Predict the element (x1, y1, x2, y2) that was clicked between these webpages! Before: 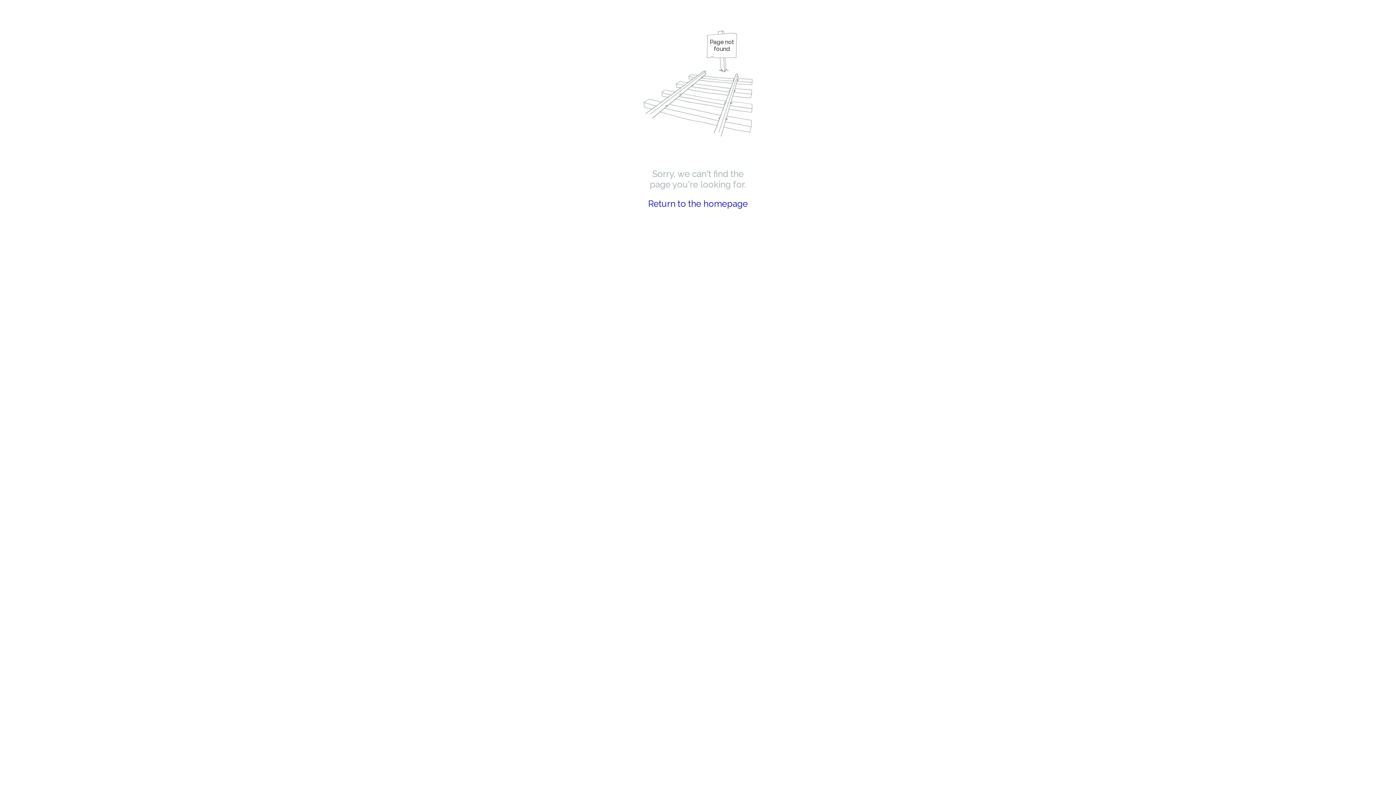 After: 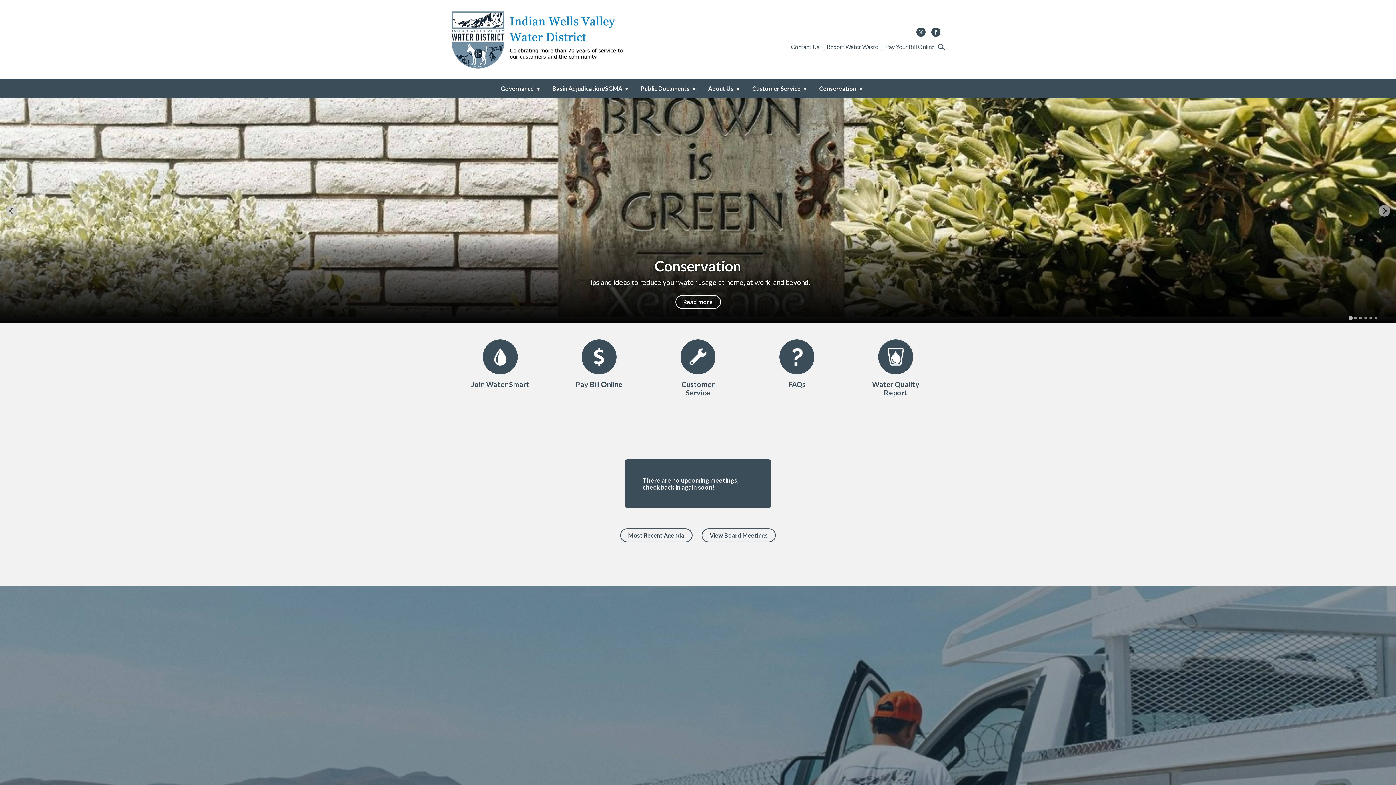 Action: bbox: (648, 198, 748, 209) label: Return to the homepage